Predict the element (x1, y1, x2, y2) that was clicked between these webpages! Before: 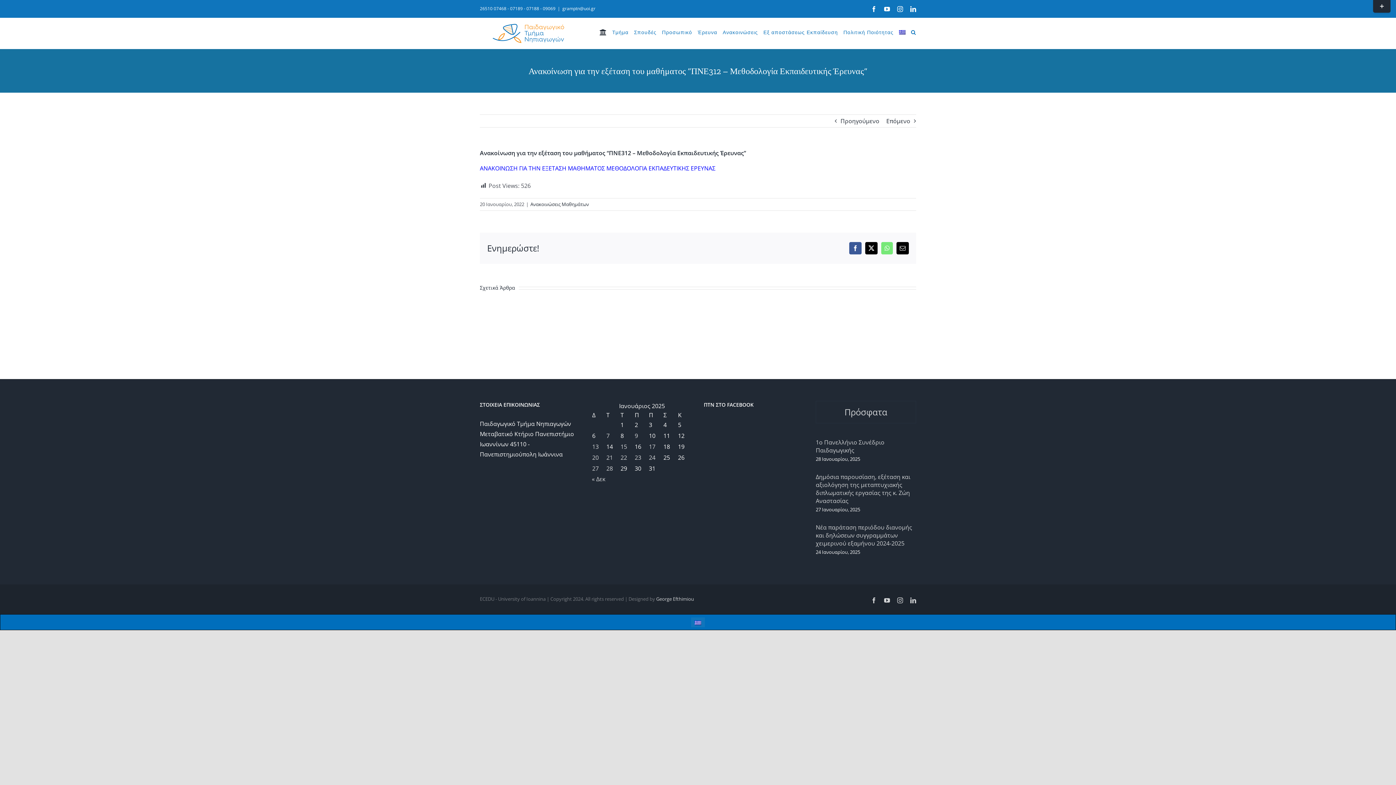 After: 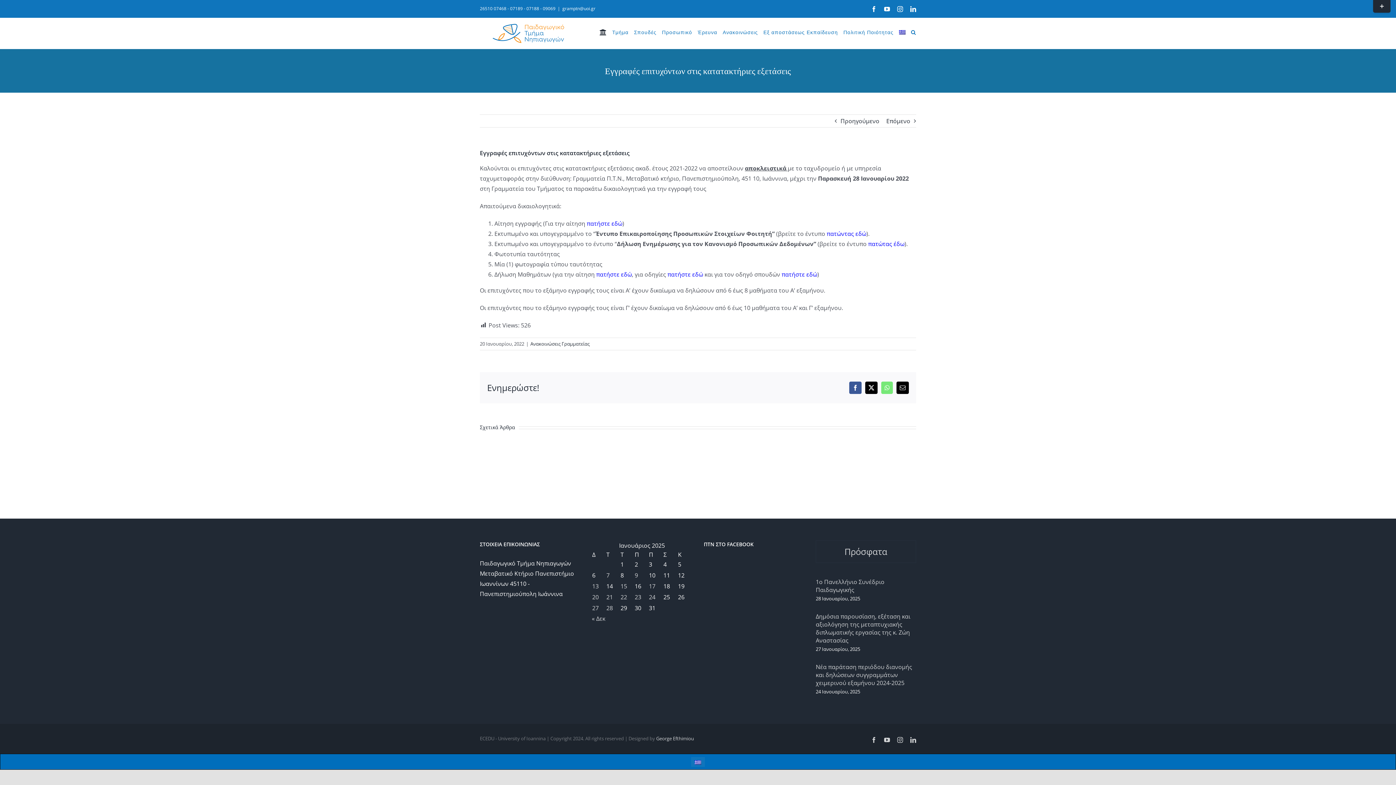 Action: label: Προηγούμενο bbox: (840, 114, 879, 127)